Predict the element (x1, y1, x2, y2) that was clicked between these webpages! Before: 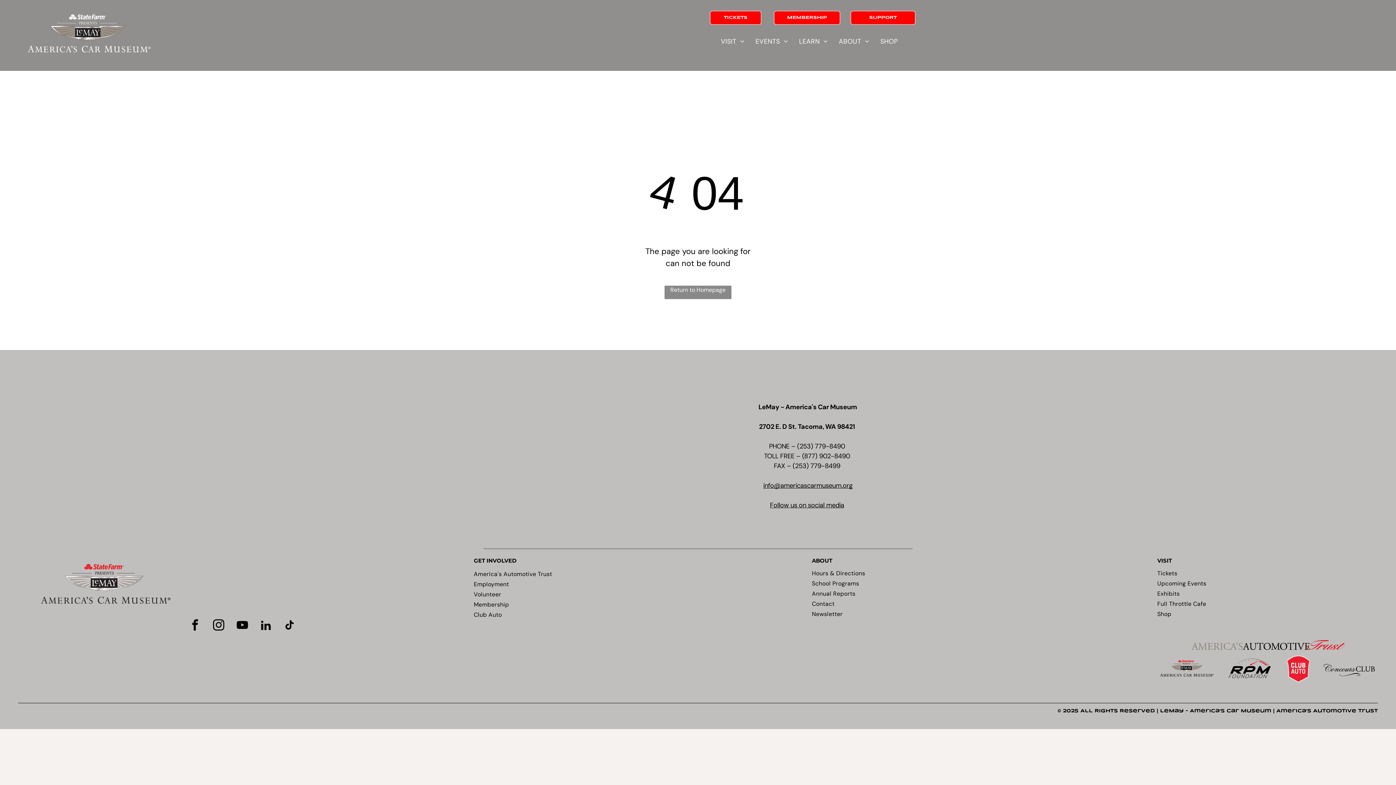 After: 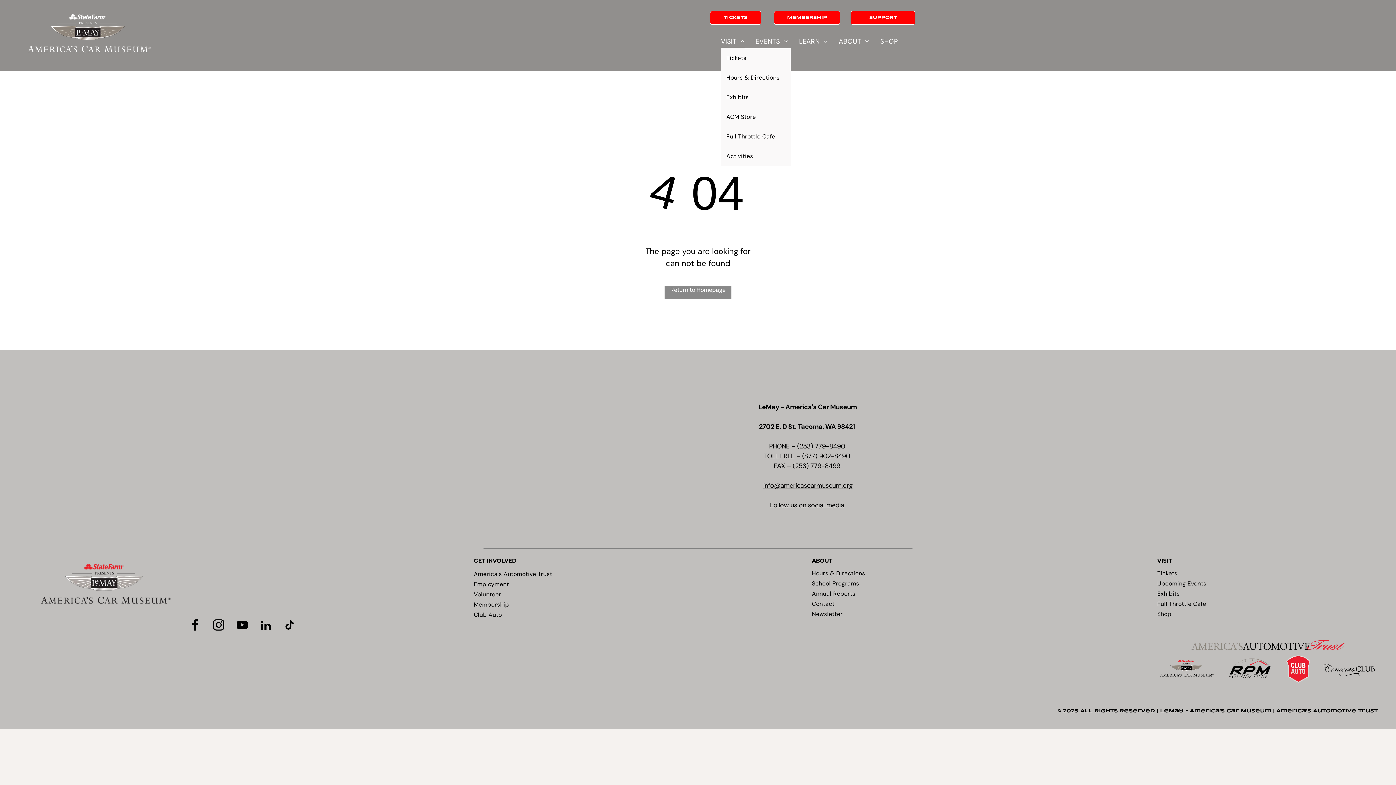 Action: bbox: (715, 34, 750, 48) label: VISIT